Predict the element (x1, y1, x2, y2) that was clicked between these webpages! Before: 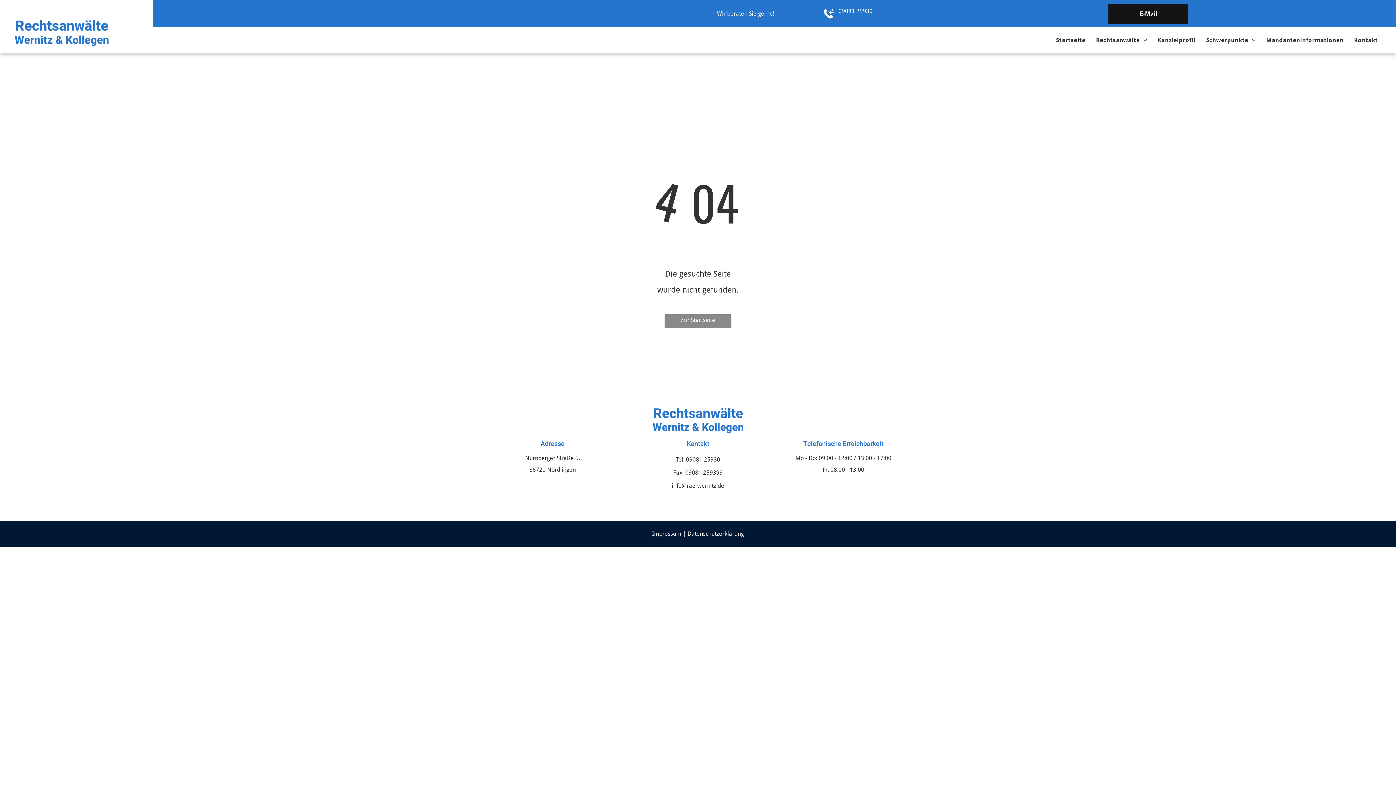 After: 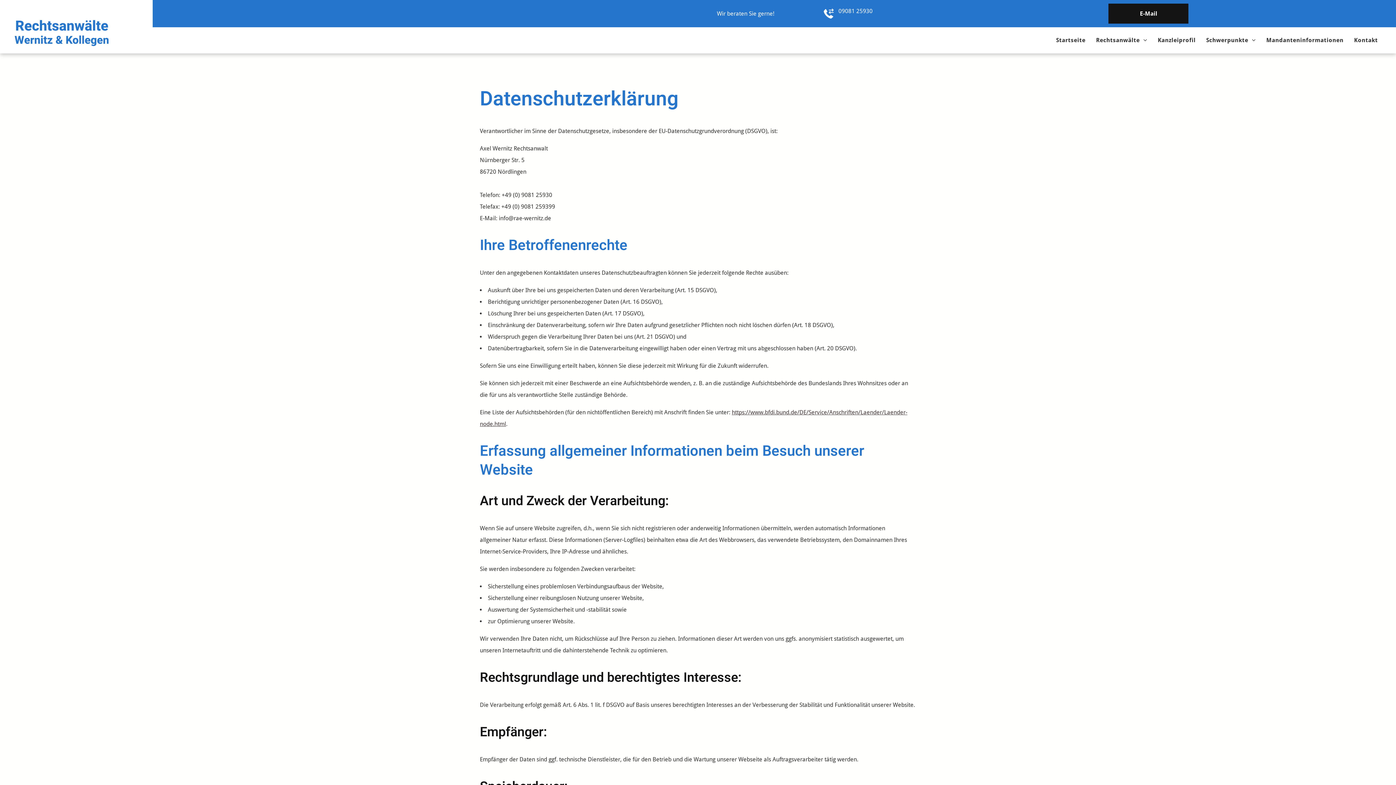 Action: bbox: (687, 530, 744, 537) label: Datenschutzerklärung